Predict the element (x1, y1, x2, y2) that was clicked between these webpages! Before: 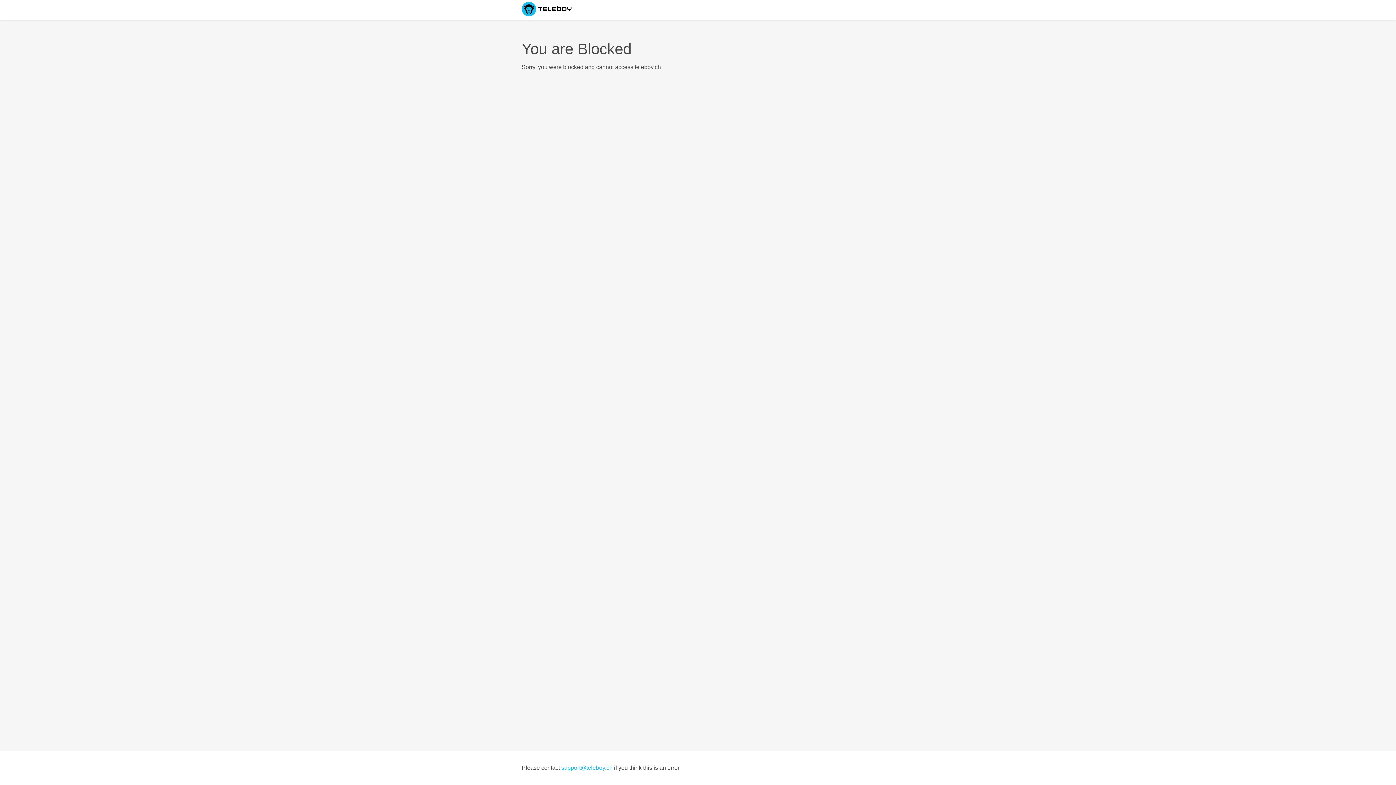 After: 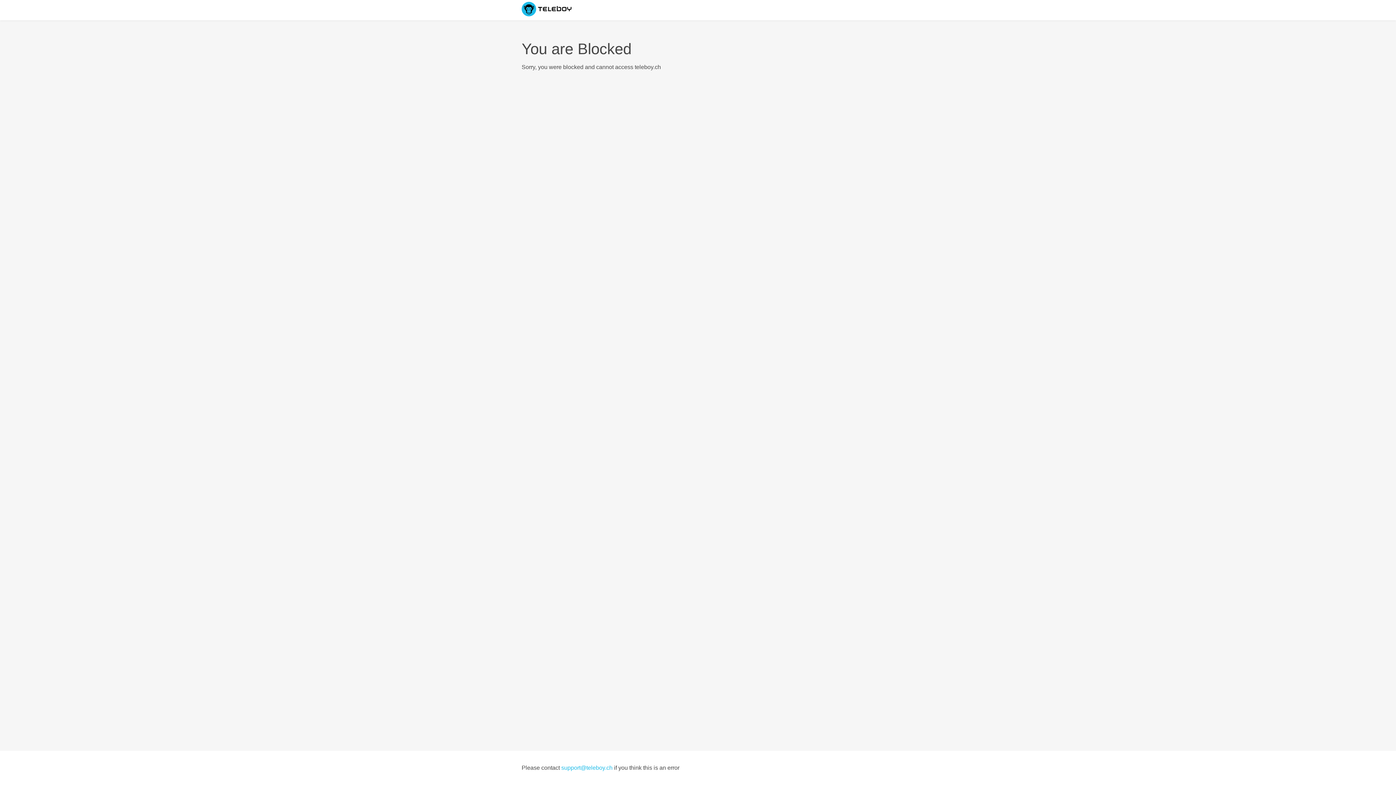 Action: bbox: (561, 765, 612, 771) label: support@teleboy.ch